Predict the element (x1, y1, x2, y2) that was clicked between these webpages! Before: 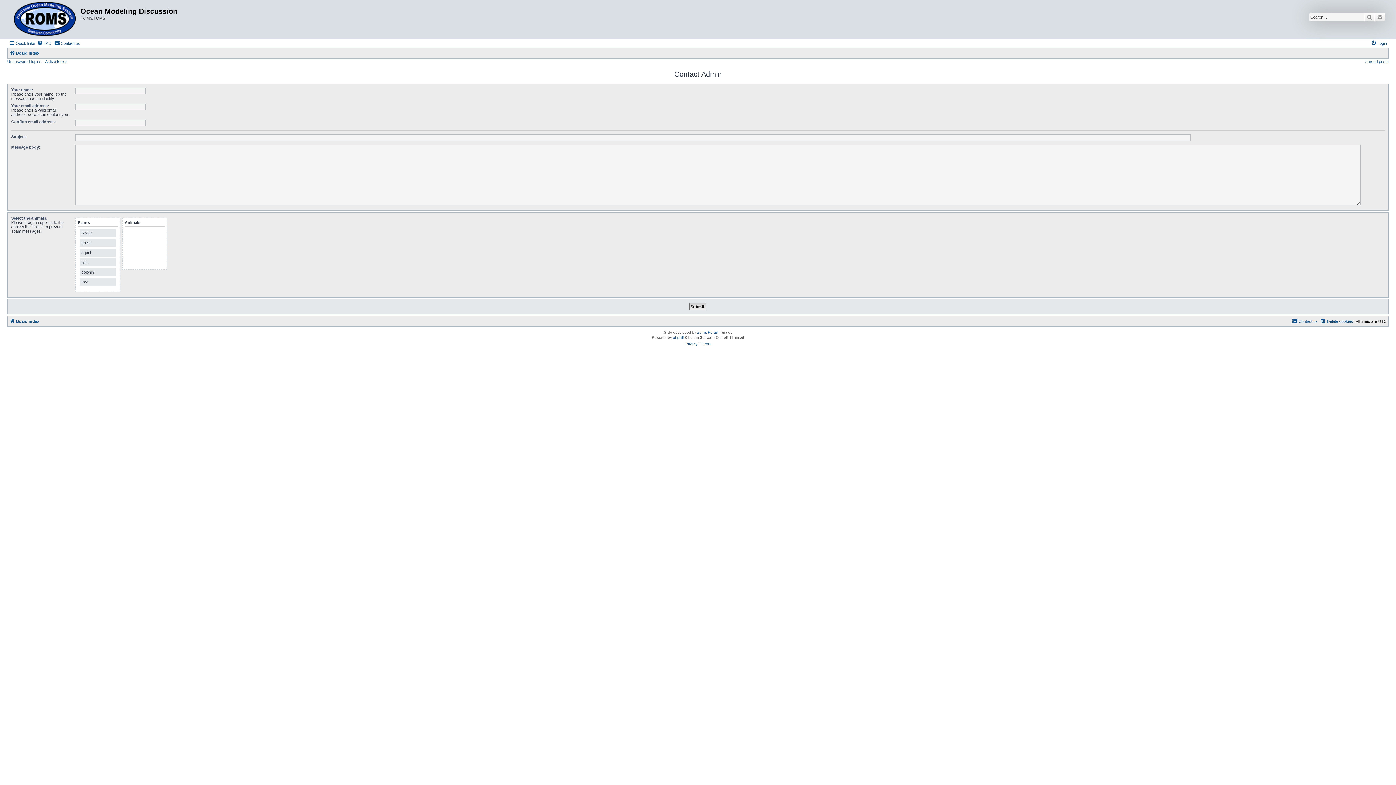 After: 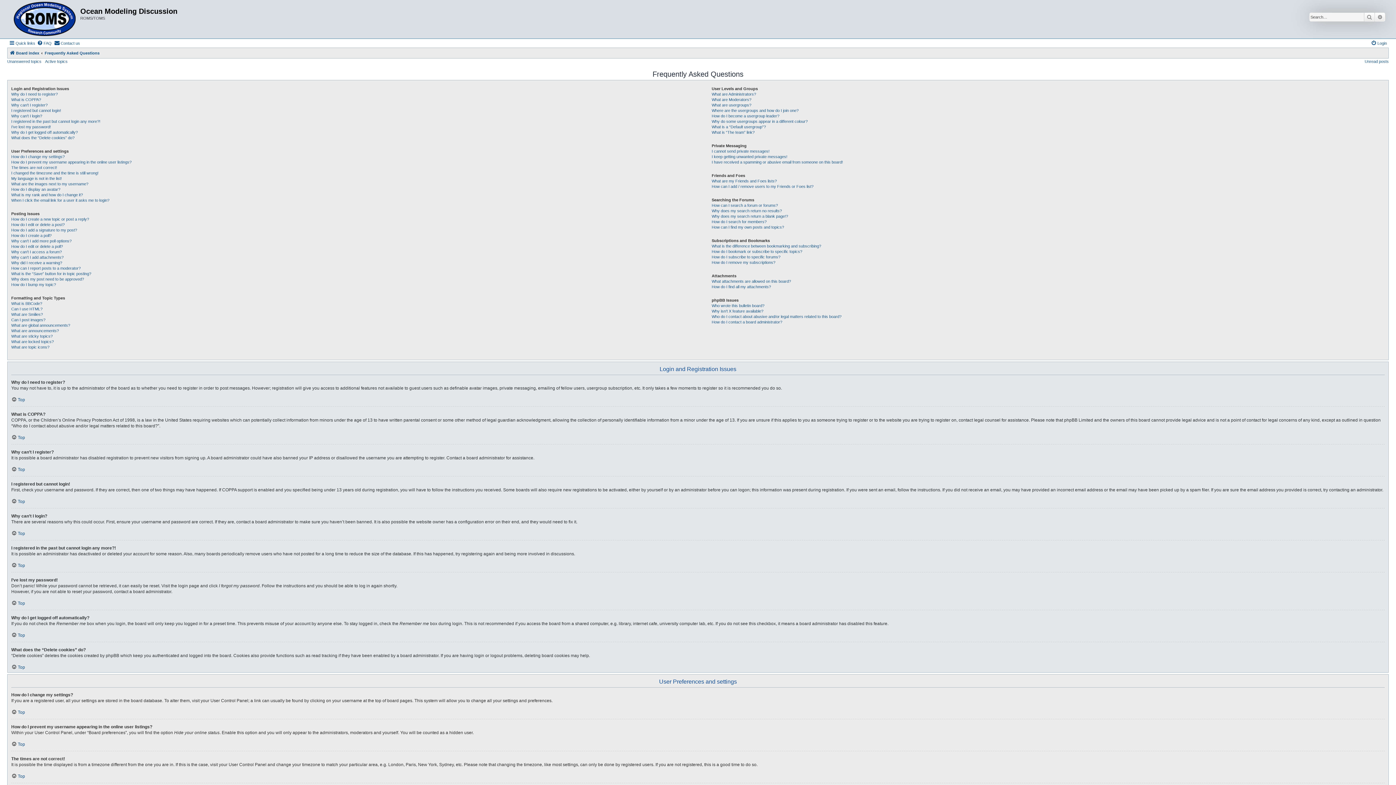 Action: label: FAQ bbox: (37, 38, 51, 47)